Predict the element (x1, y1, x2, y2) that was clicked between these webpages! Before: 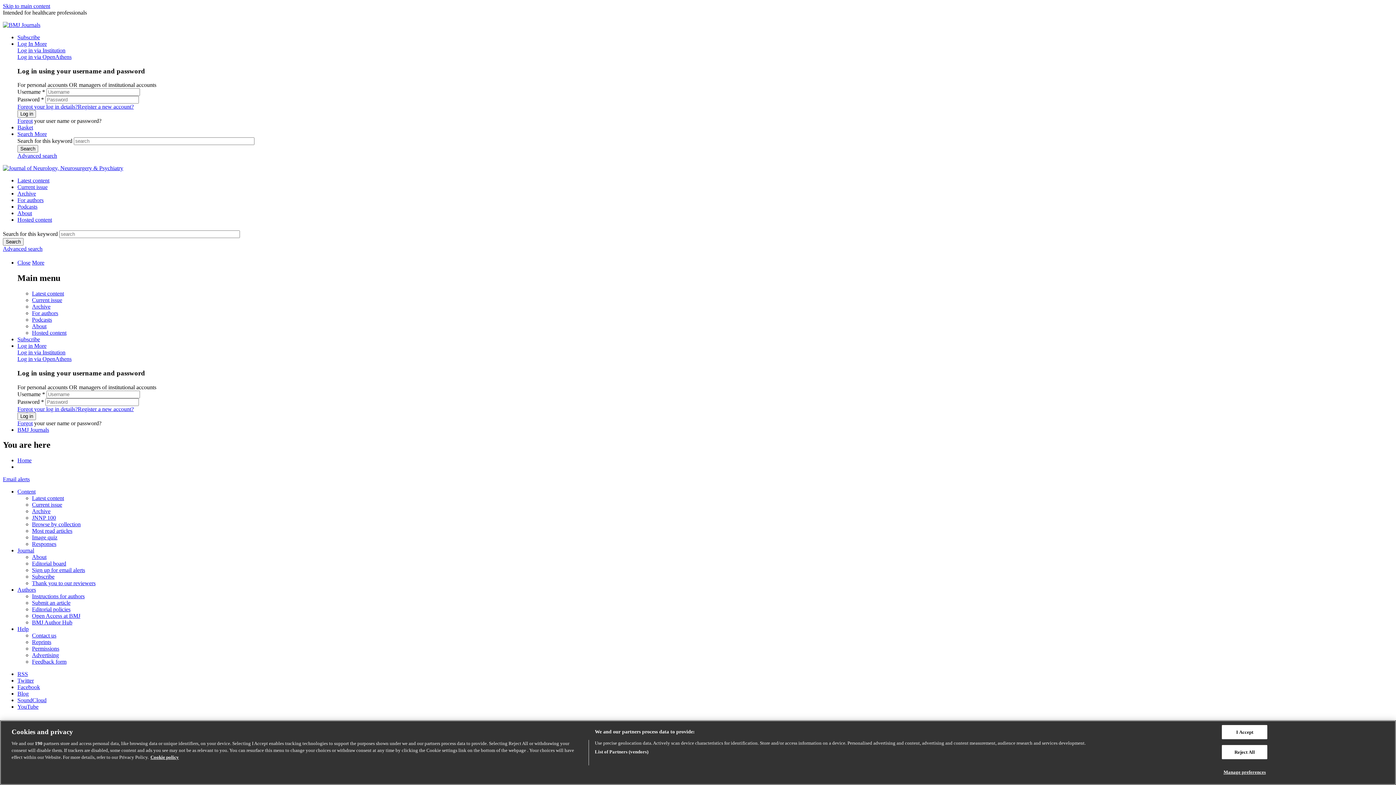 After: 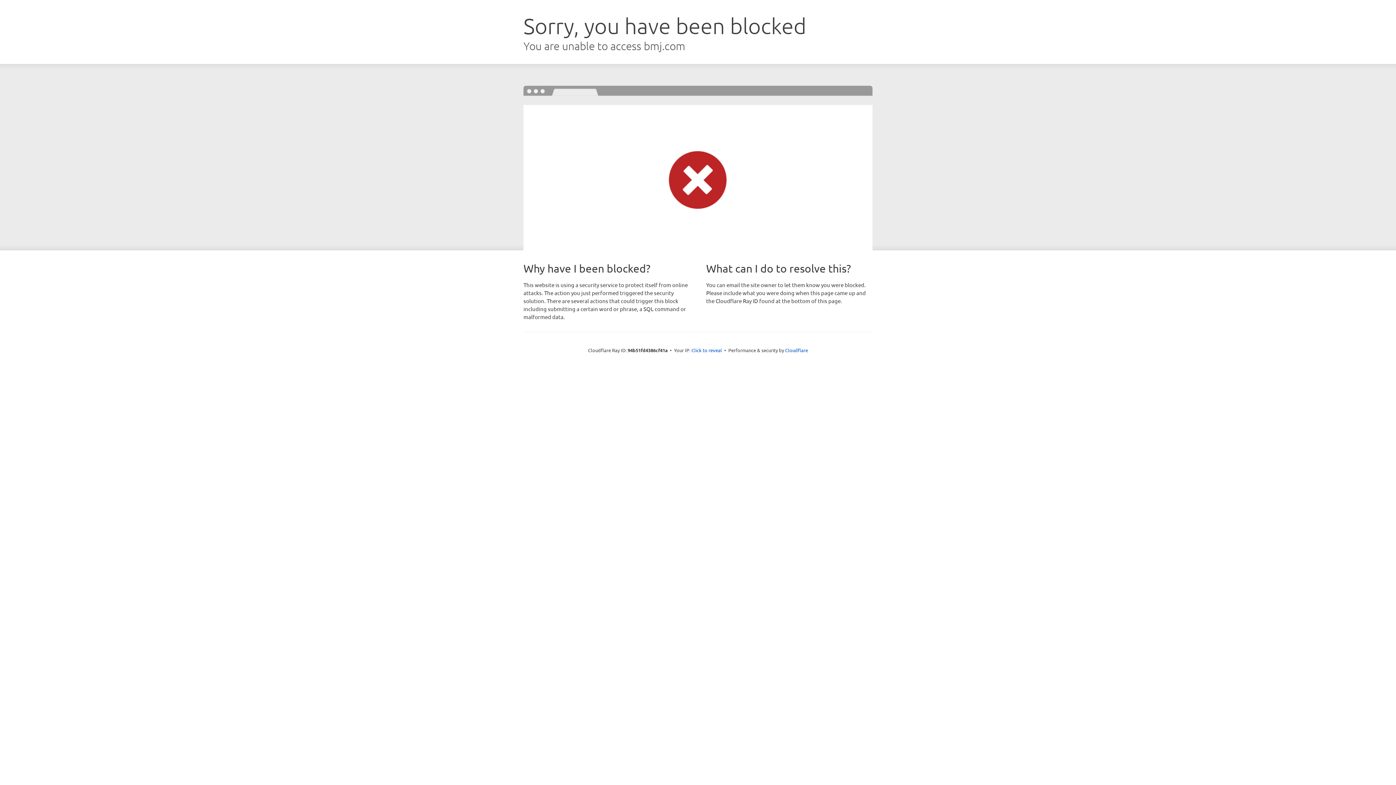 Action: label: Advanced search bbox: (2, 245, 42, 252)